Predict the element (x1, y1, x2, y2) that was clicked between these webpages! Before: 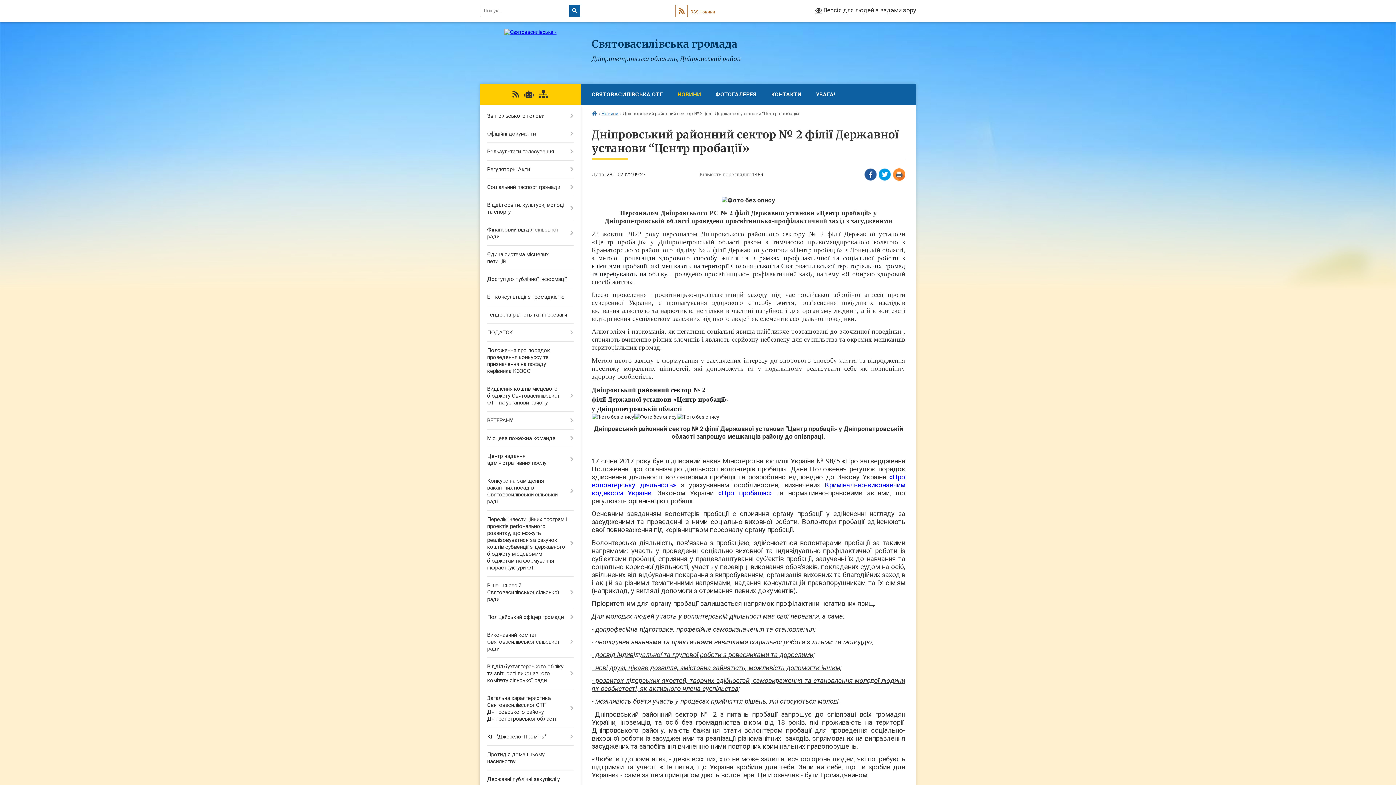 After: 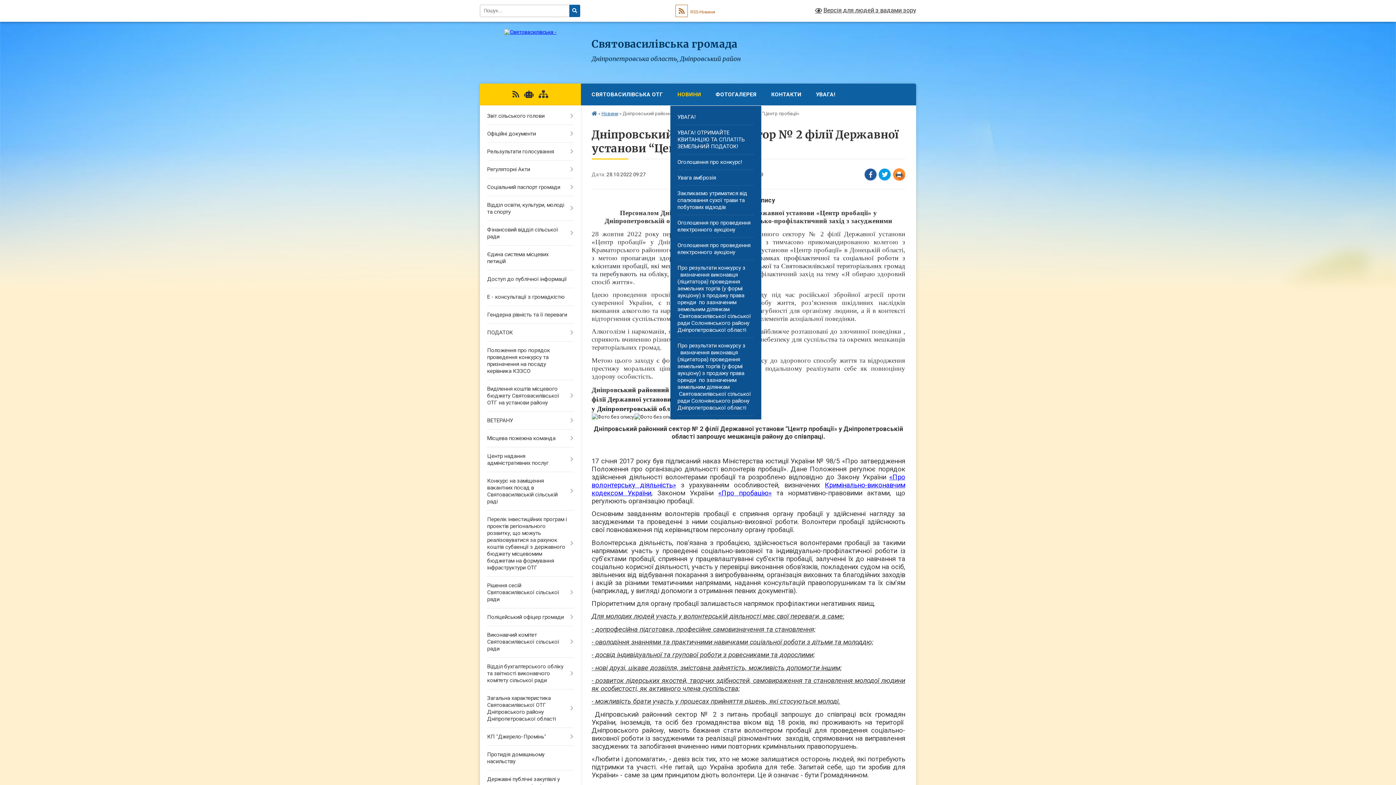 Action: bbox: (670, 83, 708, 105) label: НОВИНИ